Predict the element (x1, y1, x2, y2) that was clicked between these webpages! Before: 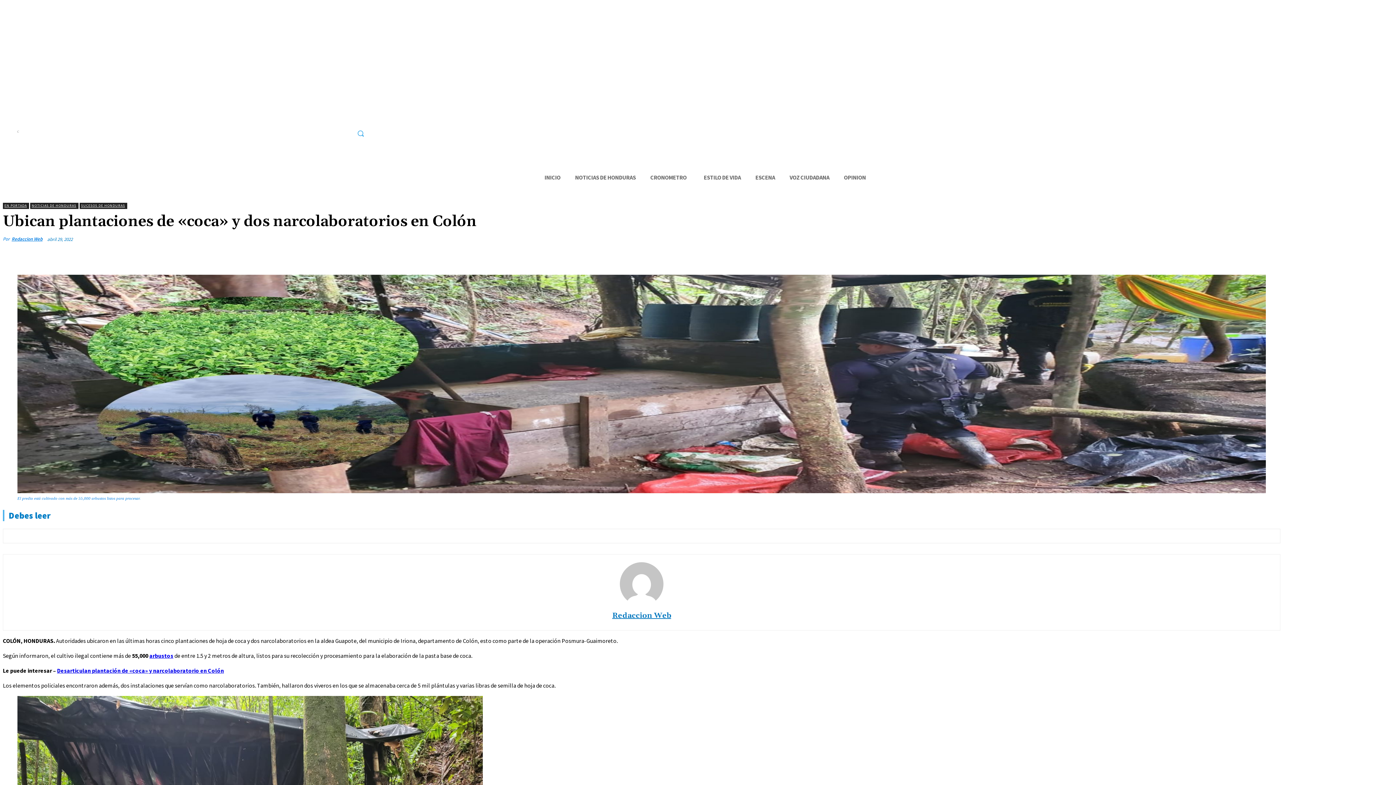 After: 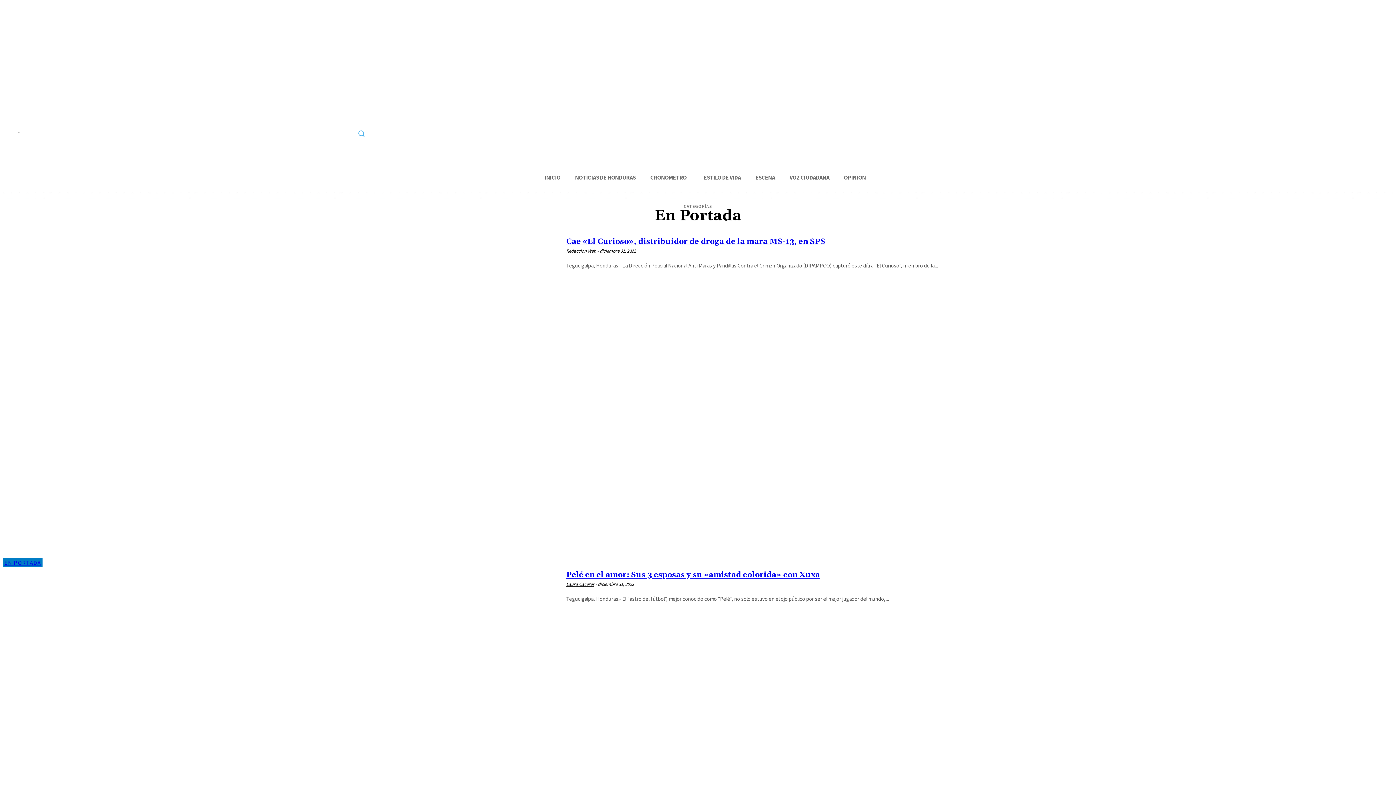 Action: label: EN PORTADA bbox: (2, 202, 28, 208)